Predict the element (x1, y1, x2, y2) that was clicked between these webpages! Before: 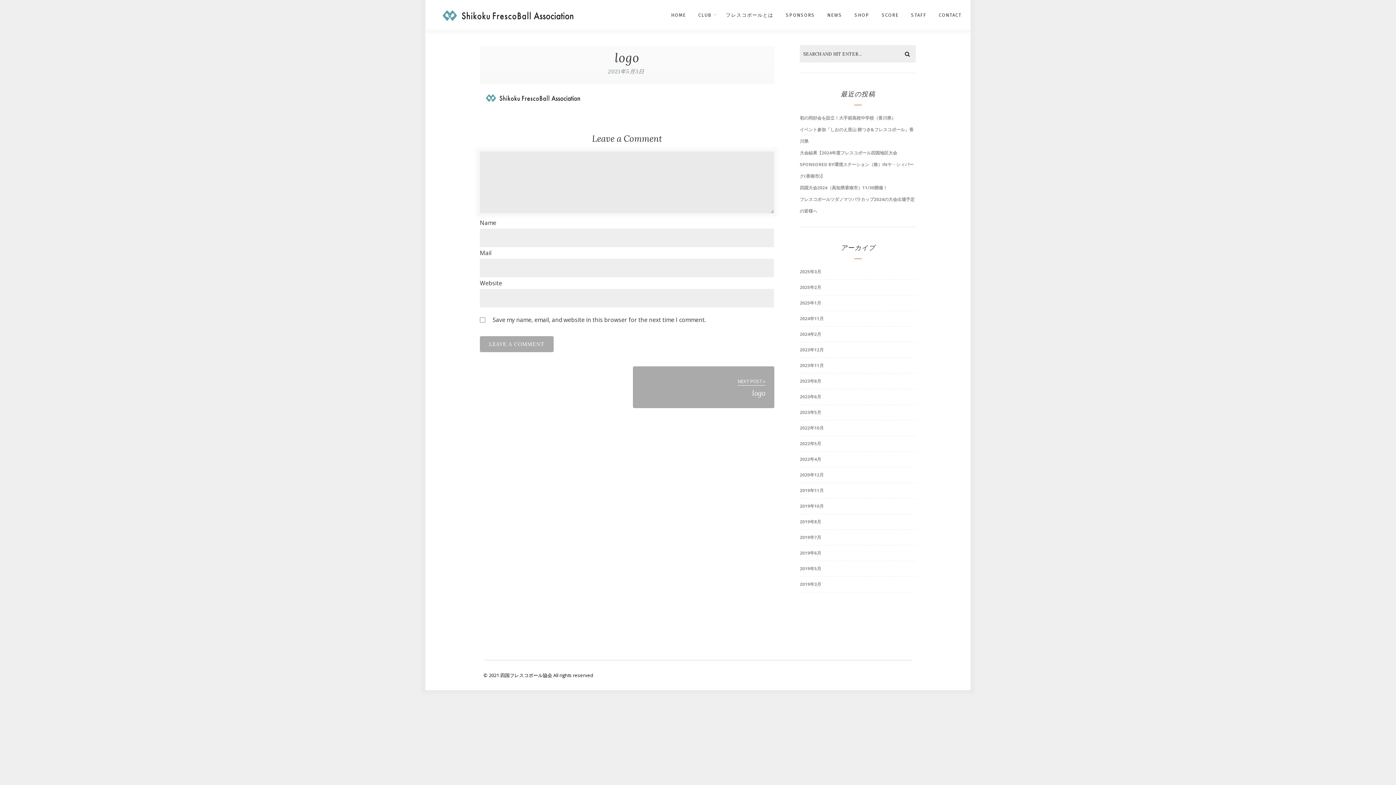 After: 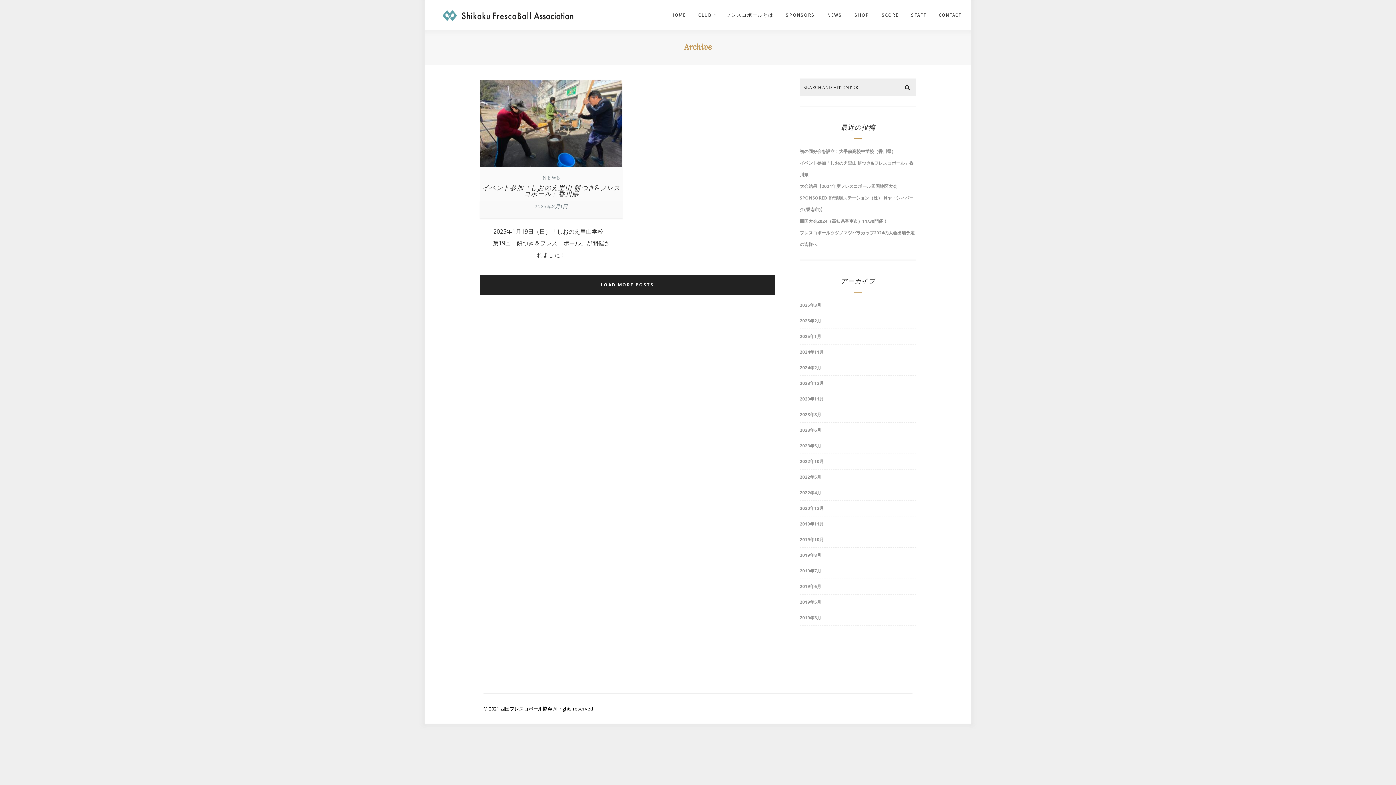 Action: label: 2025年2月 bbox: (800, 284, 821, 290)